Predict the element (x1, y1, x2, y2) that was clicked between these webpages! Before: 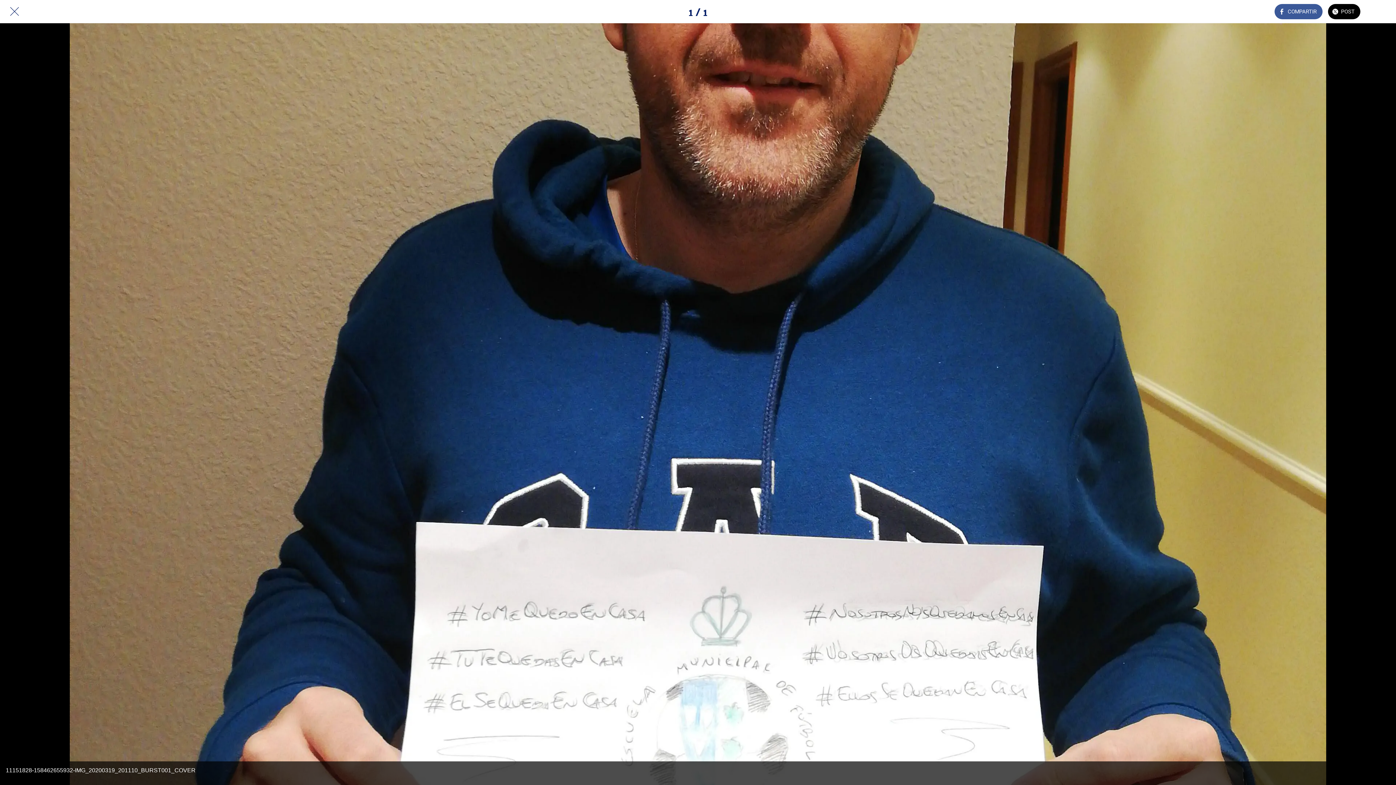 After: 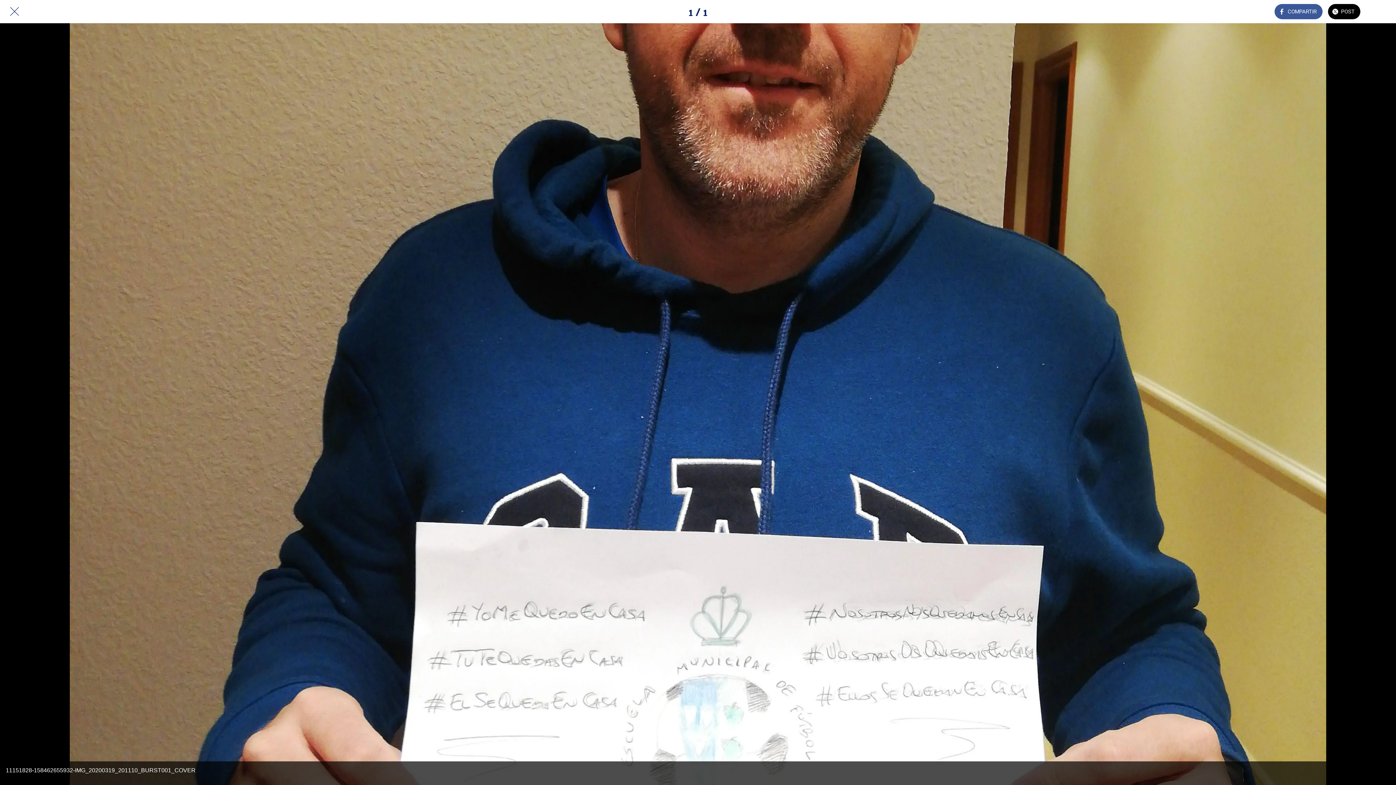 Action: bbox: (1274, 3, 1322, 19) label: COMPARTIR